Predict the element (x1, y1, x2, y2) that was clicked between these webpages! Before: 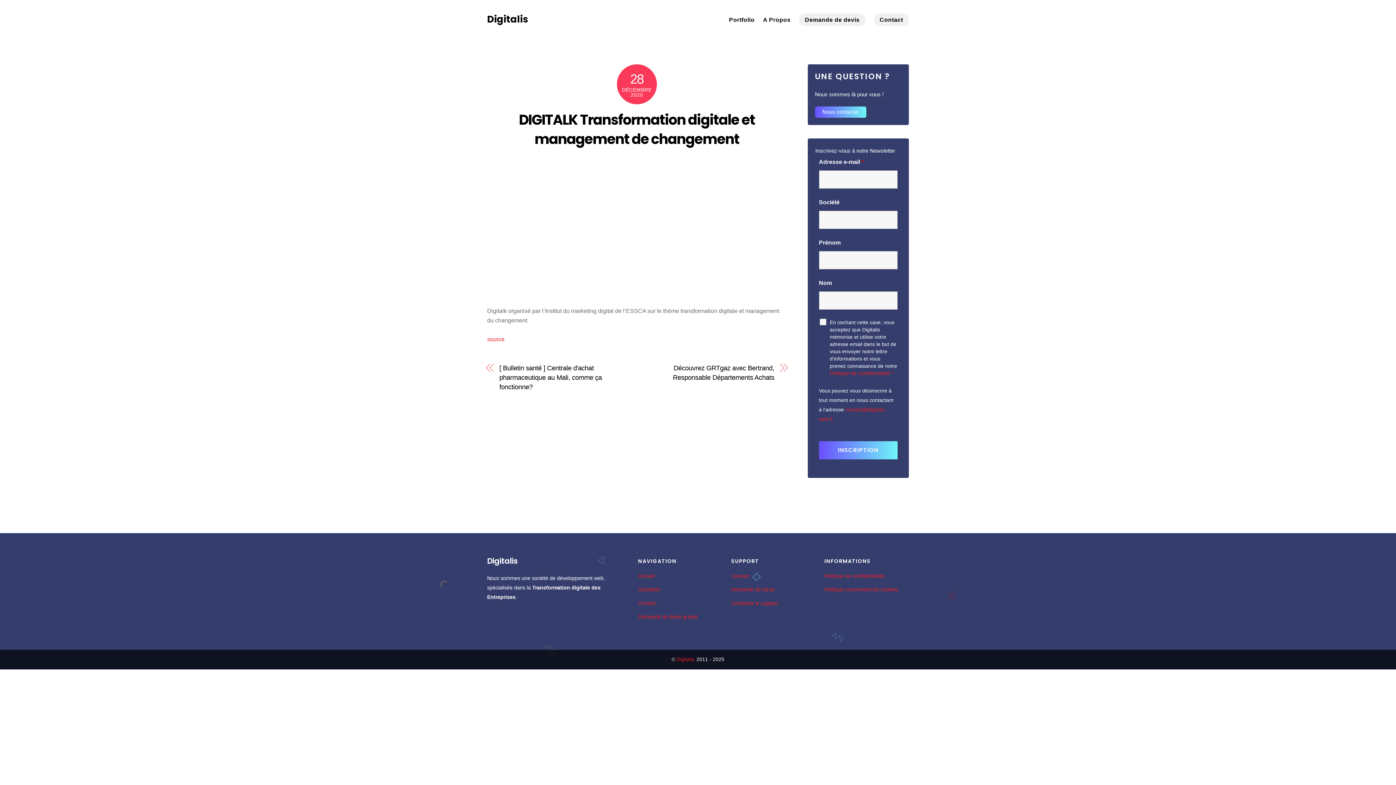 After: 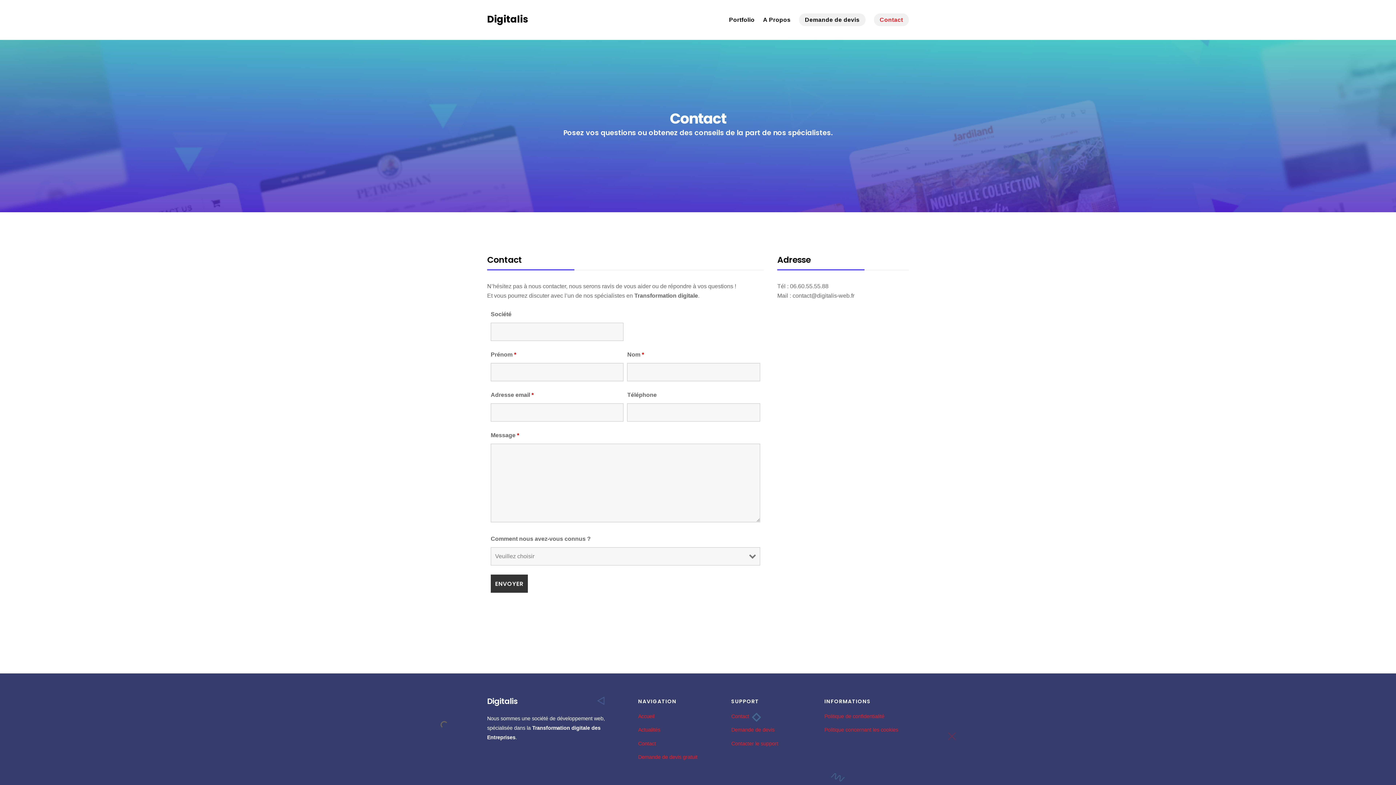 Action: label: Contact bbox: (731, 573, 749, 579)